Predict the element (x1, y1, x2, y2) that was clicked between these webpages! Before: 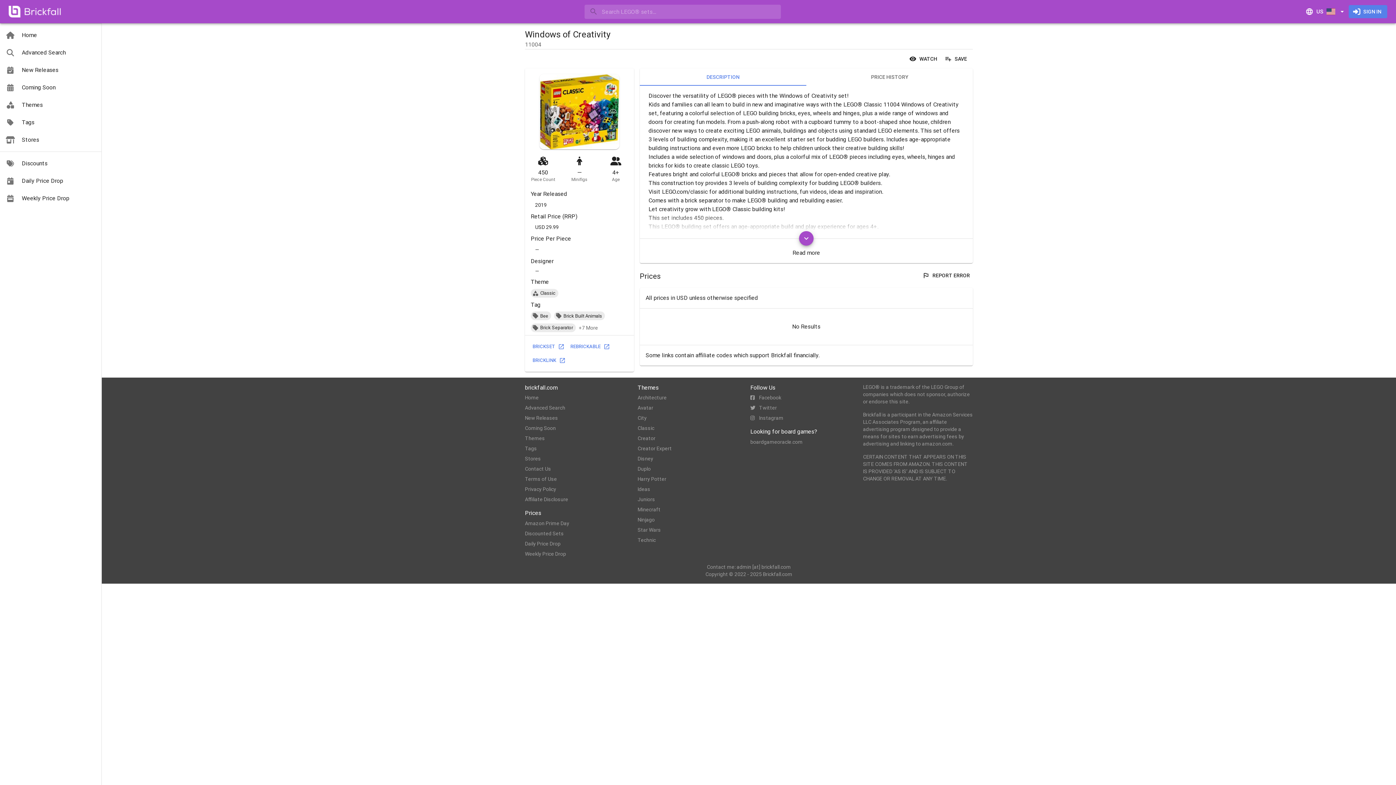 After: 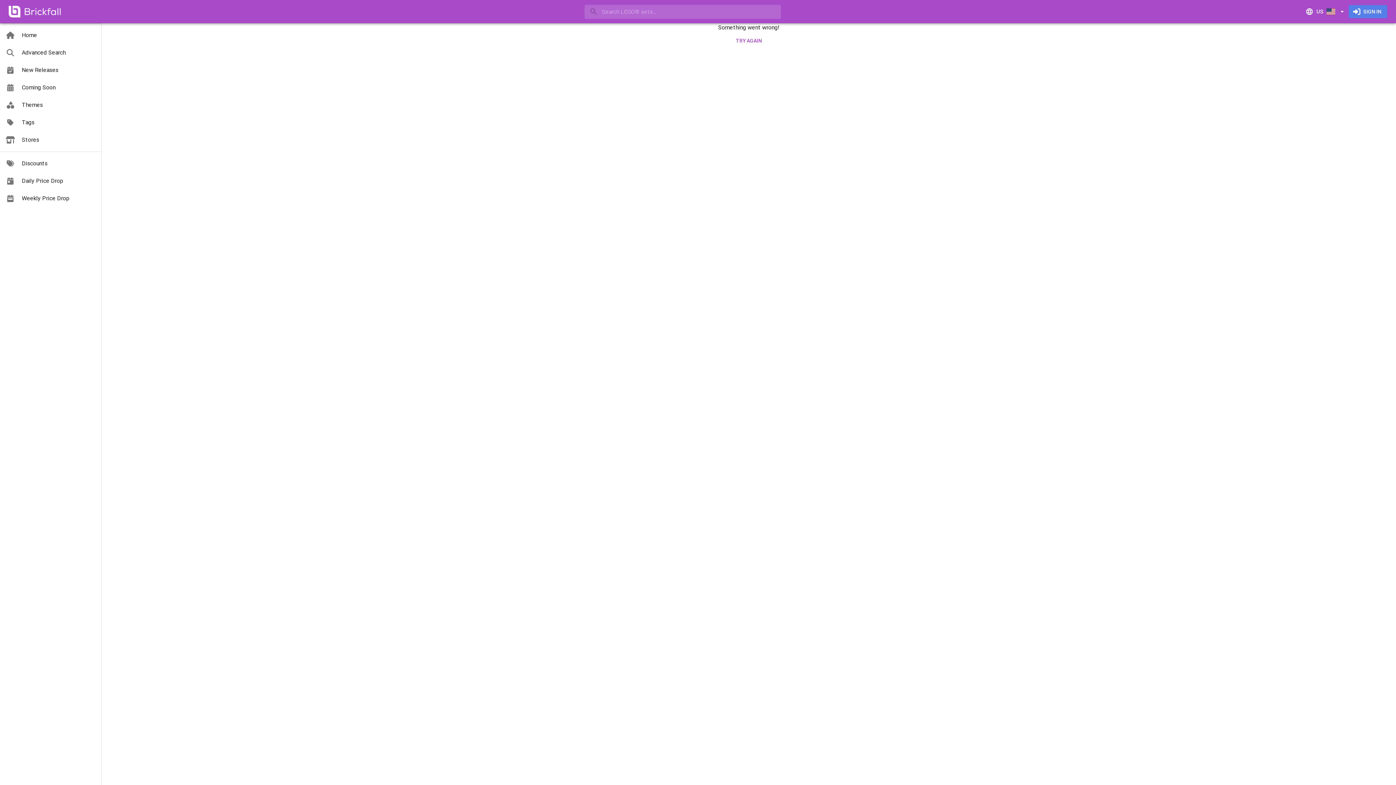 Action: label: Ninjago bbox: (637, 516, 654, 523)